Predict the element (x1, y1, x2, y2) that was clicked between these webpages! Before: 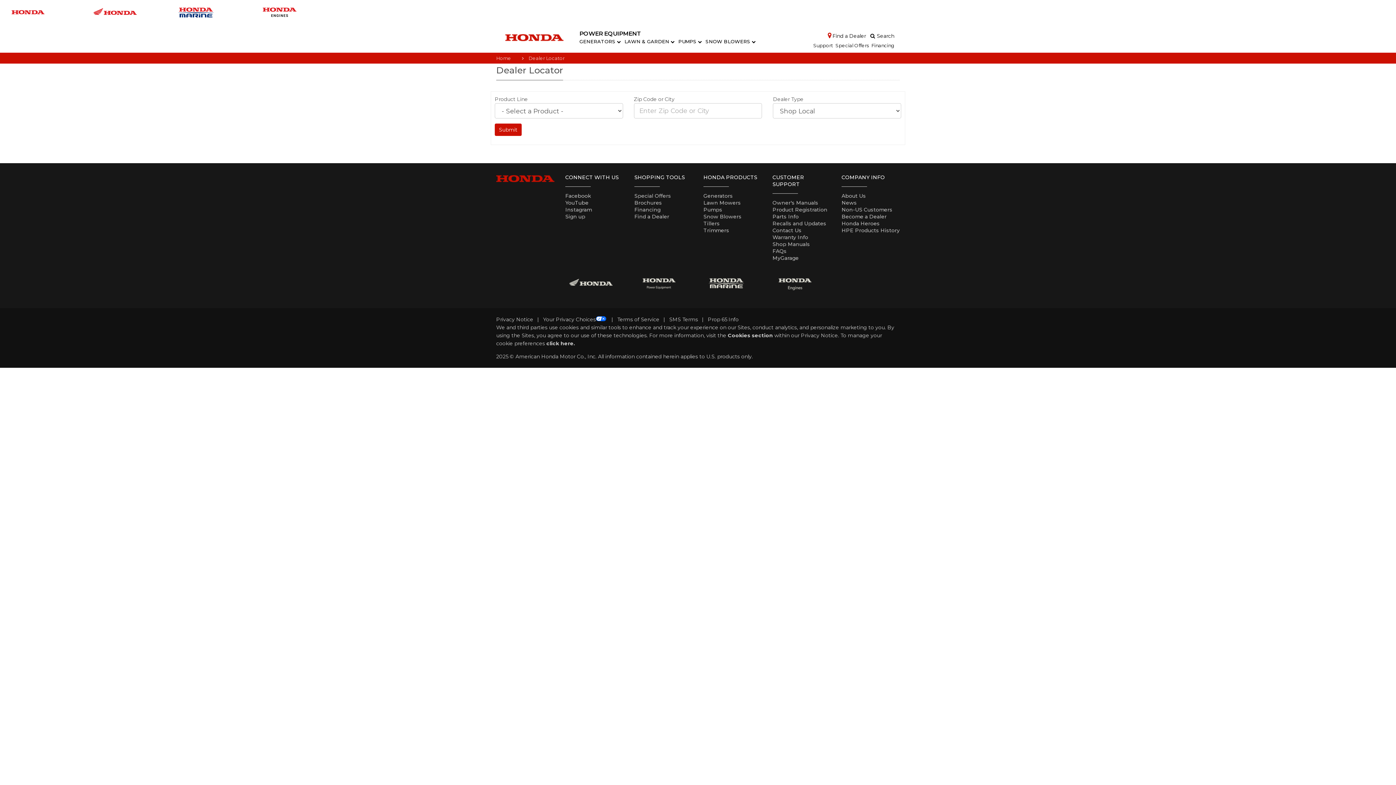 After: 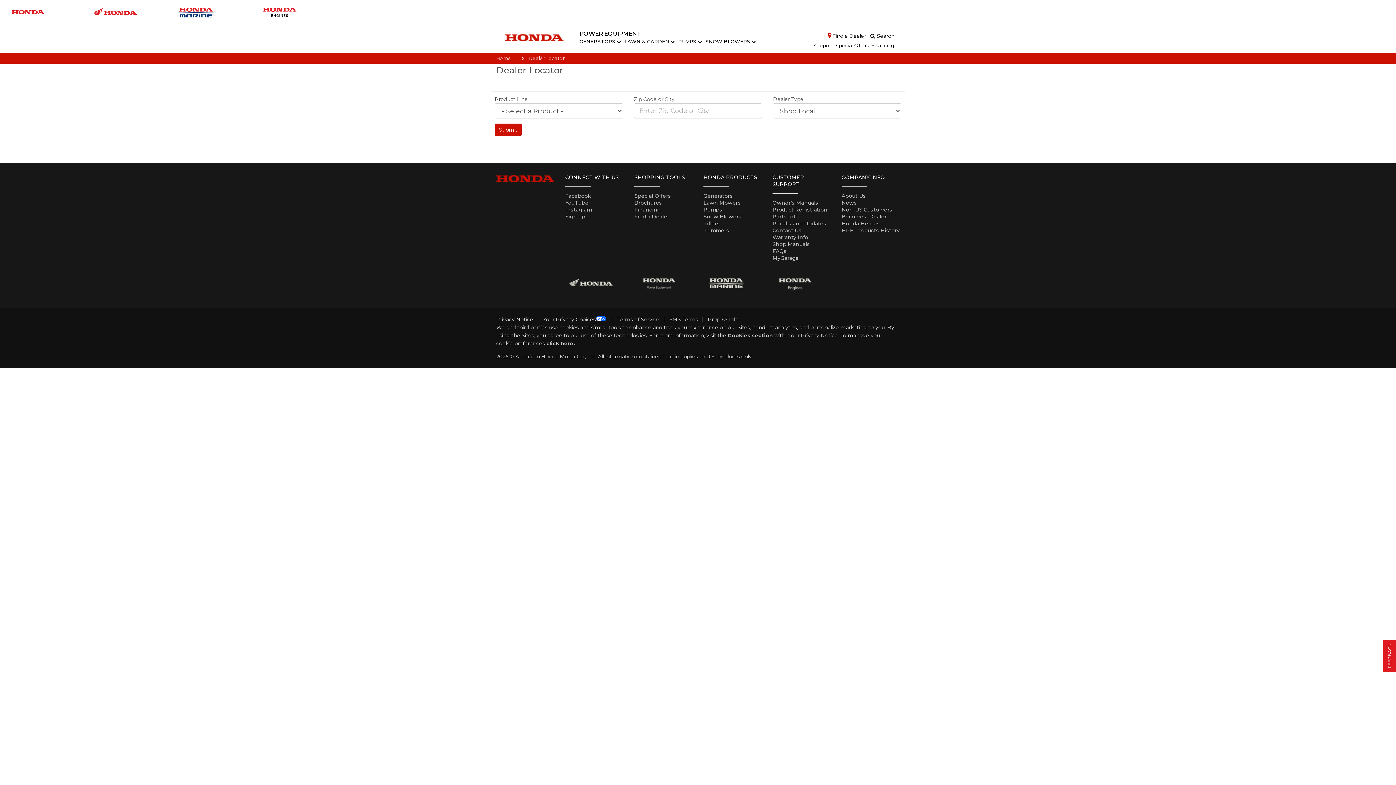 Action: bbox: (818, 32, 867, 39) label: Find a Dealer 